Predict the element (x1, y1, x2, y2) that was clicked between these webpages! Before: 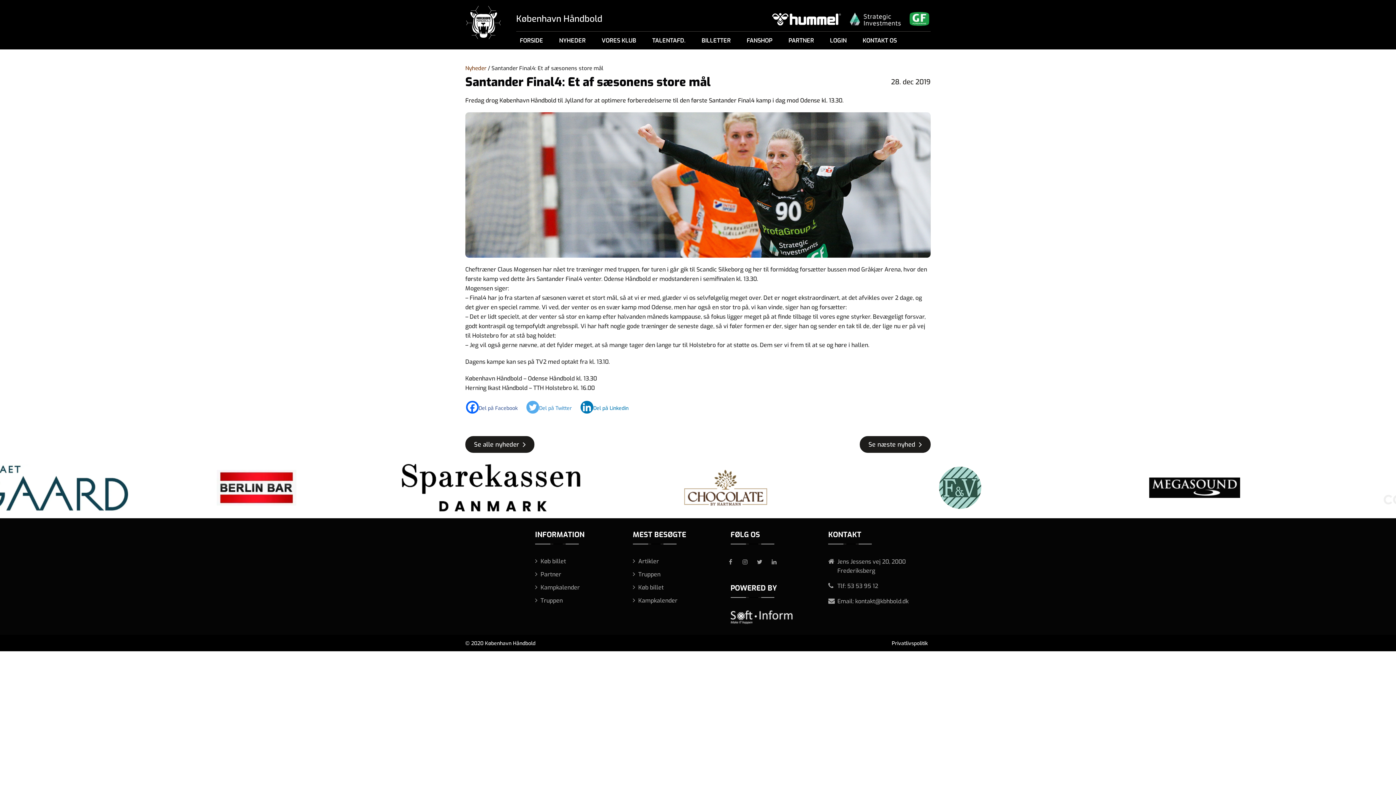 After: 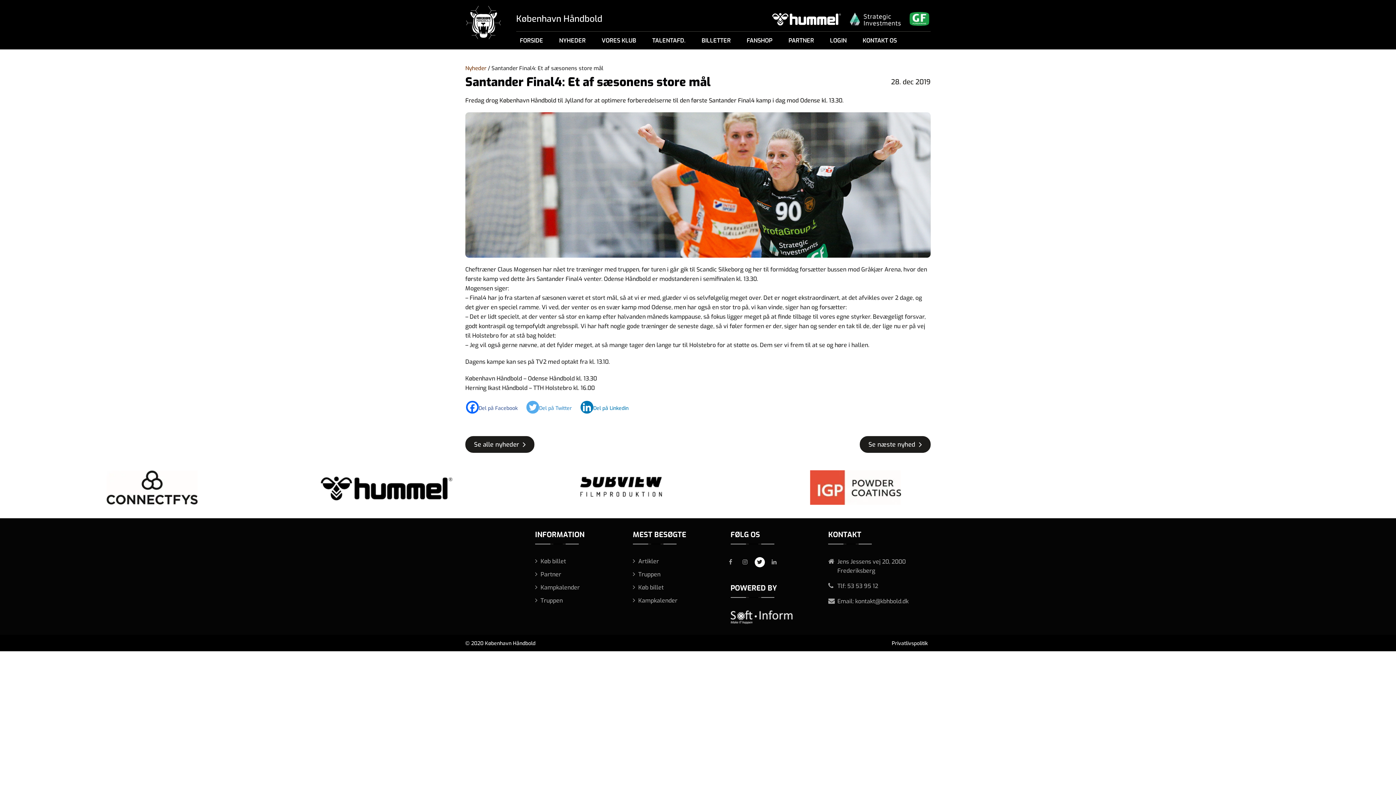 Action: bbox: (754, 557, 764, 567)